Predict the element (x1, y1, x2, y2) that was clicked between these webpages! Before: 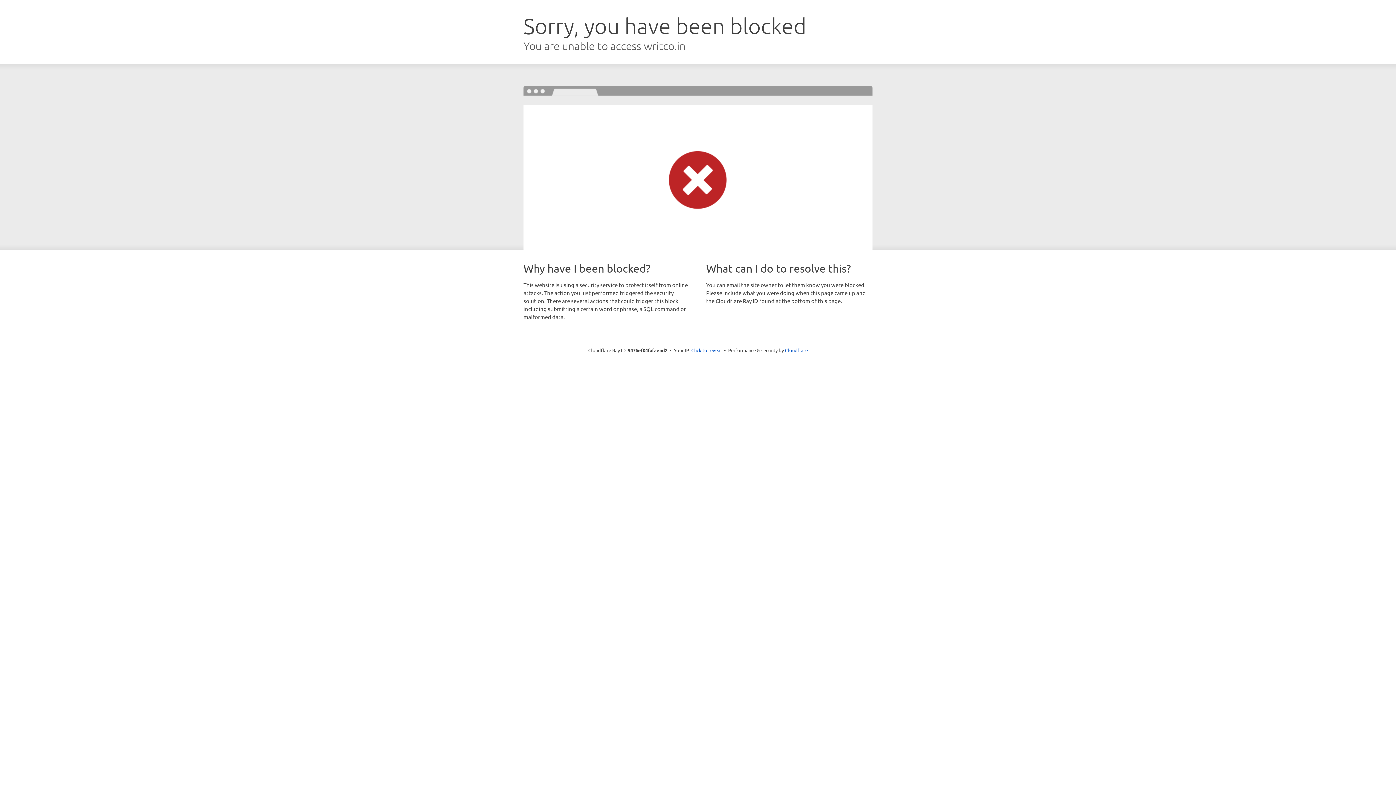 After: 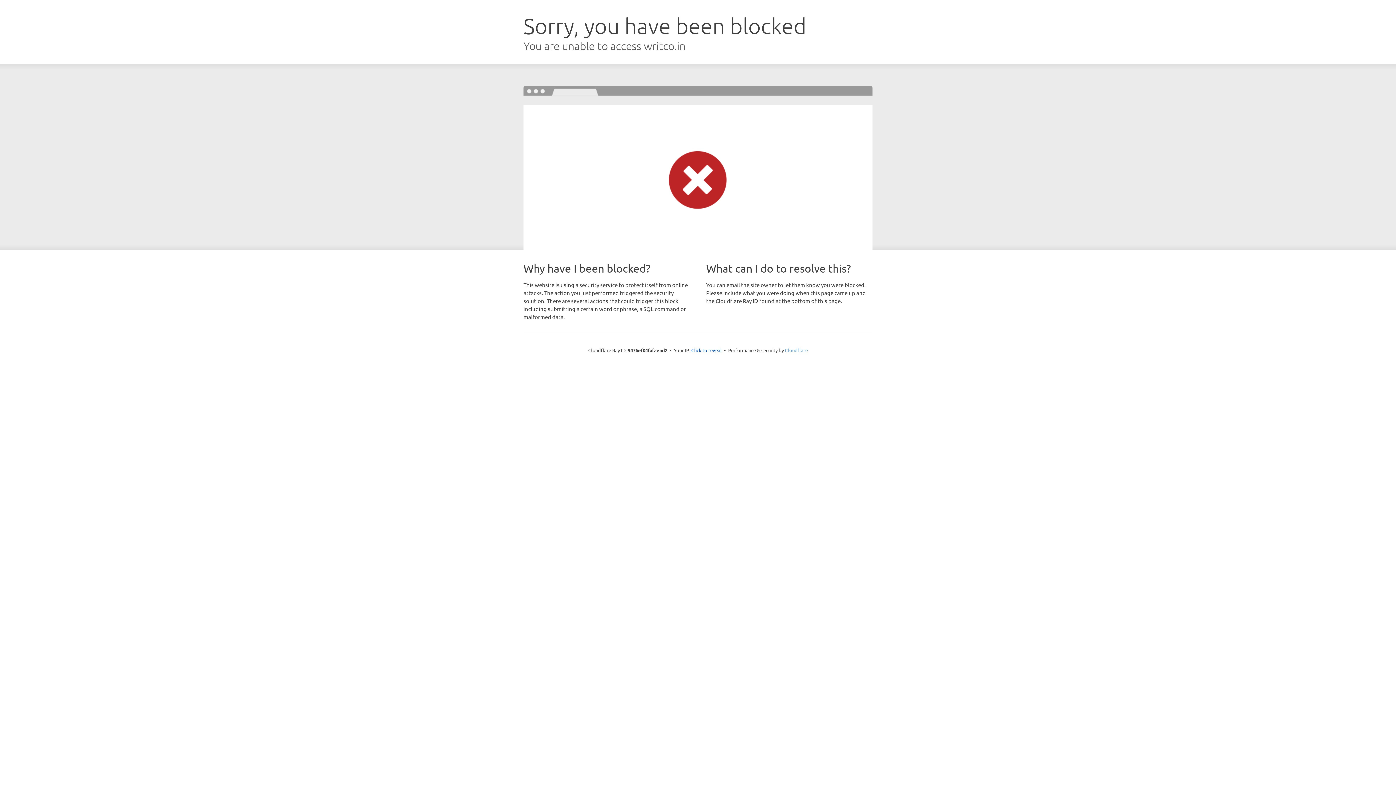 Action: bbox: (785, 347, 808, 353) label: Cloudflare